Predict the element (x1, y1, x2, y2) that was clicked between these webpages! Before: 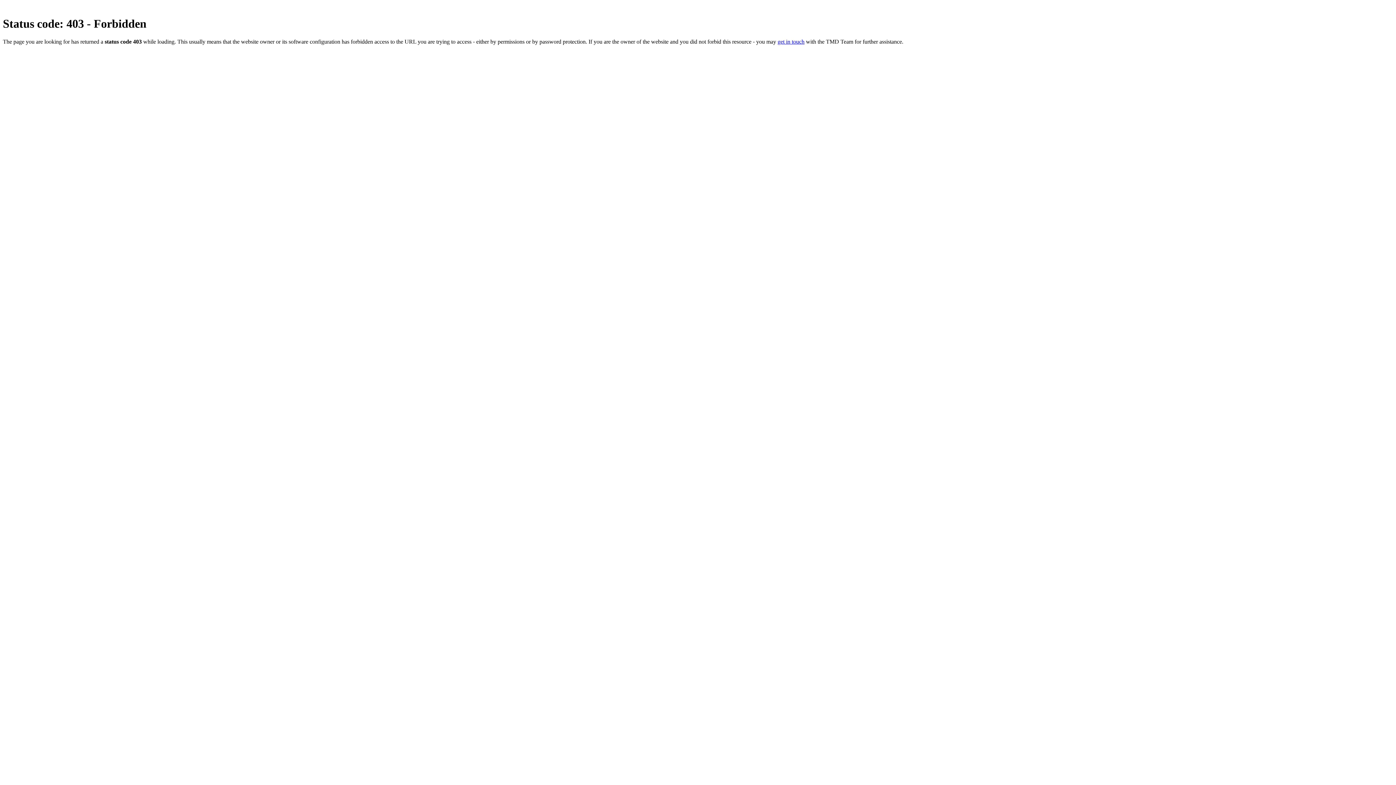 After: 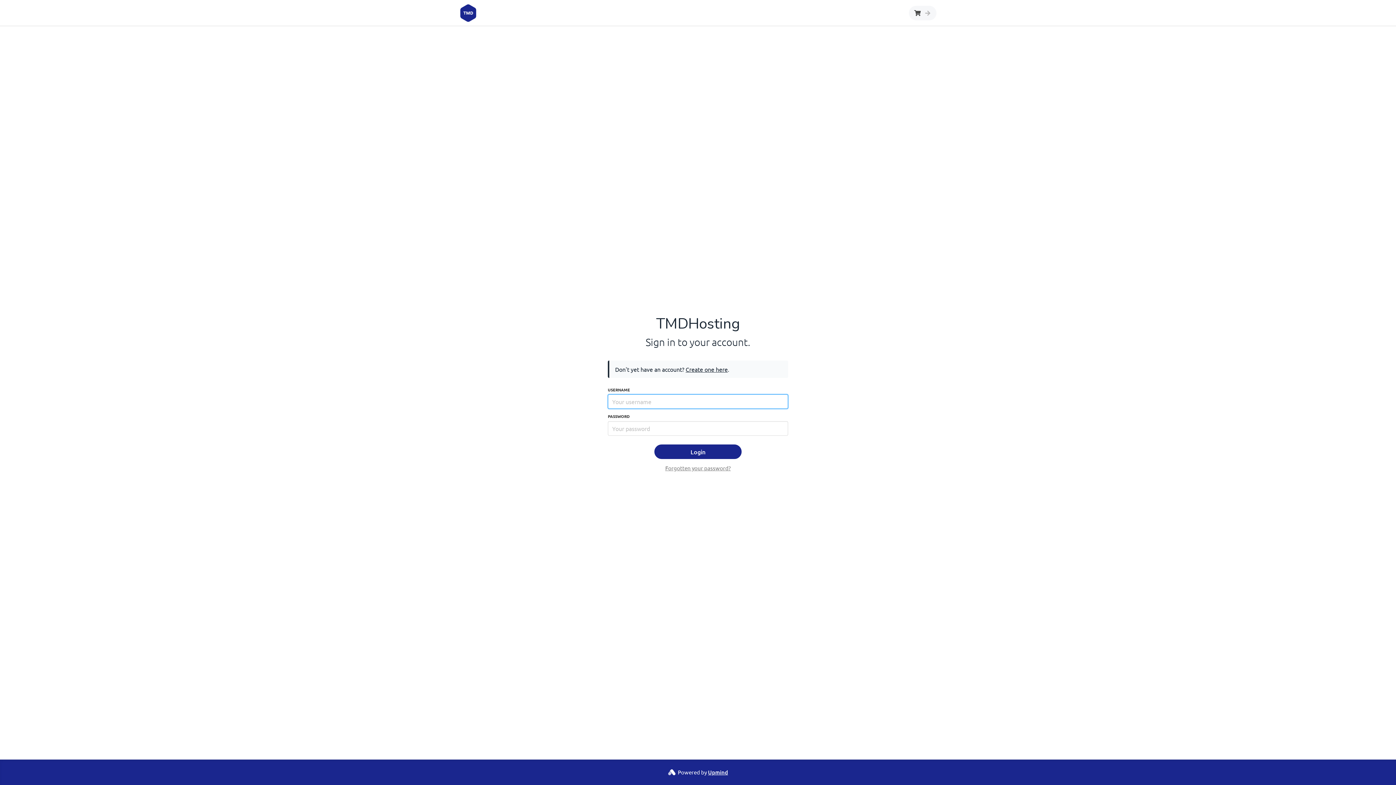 Action: label: get in touch bbox: (777, 38, 804, 44)